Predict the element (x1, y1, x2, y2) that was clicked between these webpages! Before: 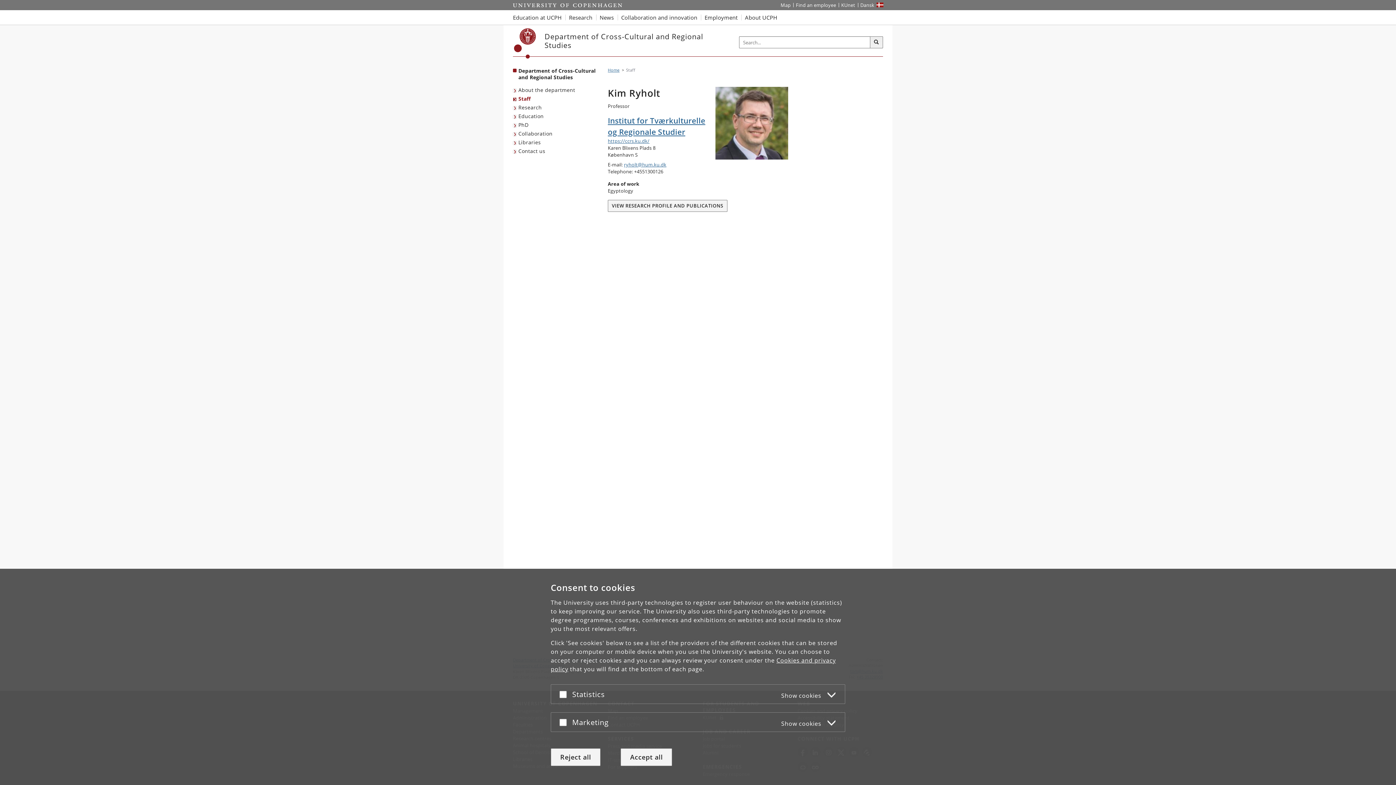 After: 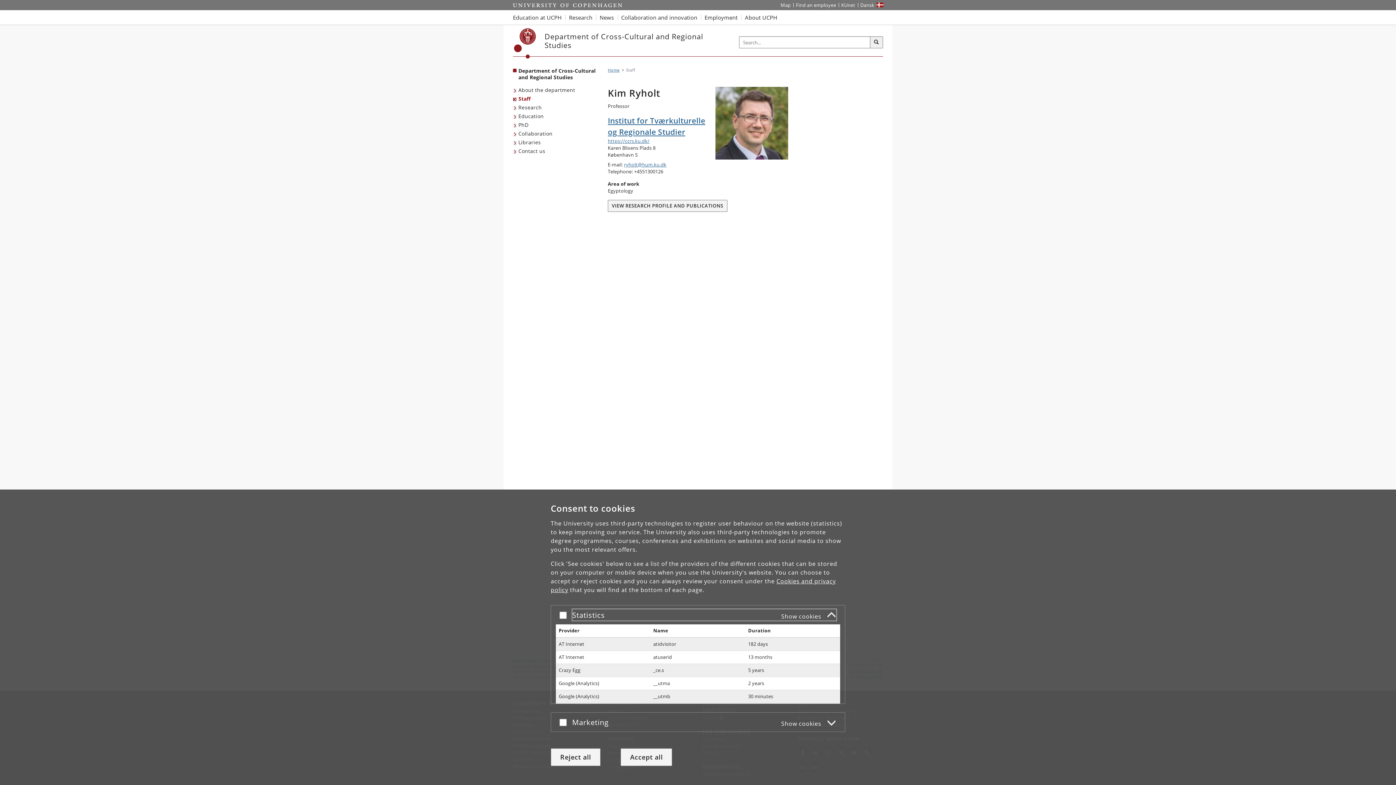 Action: label: Statistics
Show cookies bbox: (572, 688, 836, 700)